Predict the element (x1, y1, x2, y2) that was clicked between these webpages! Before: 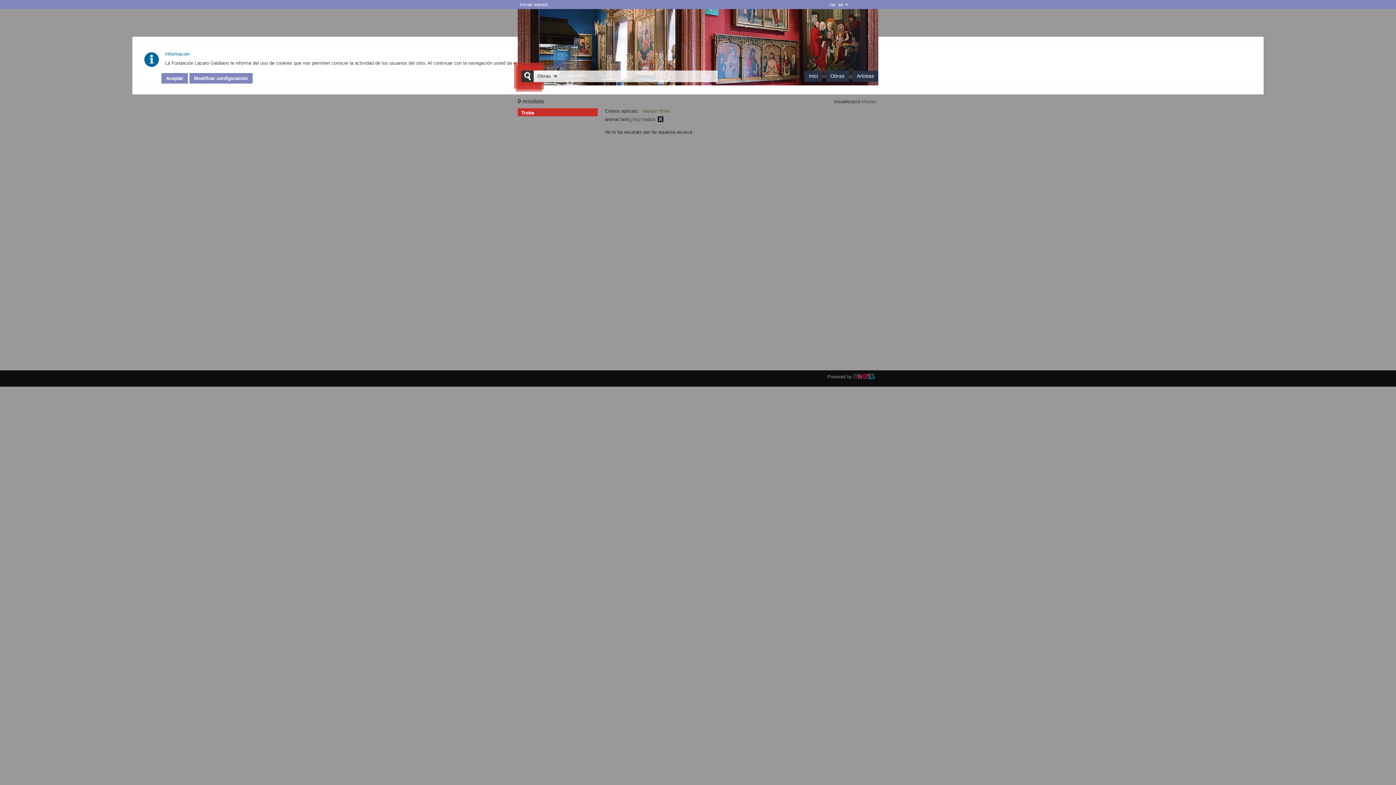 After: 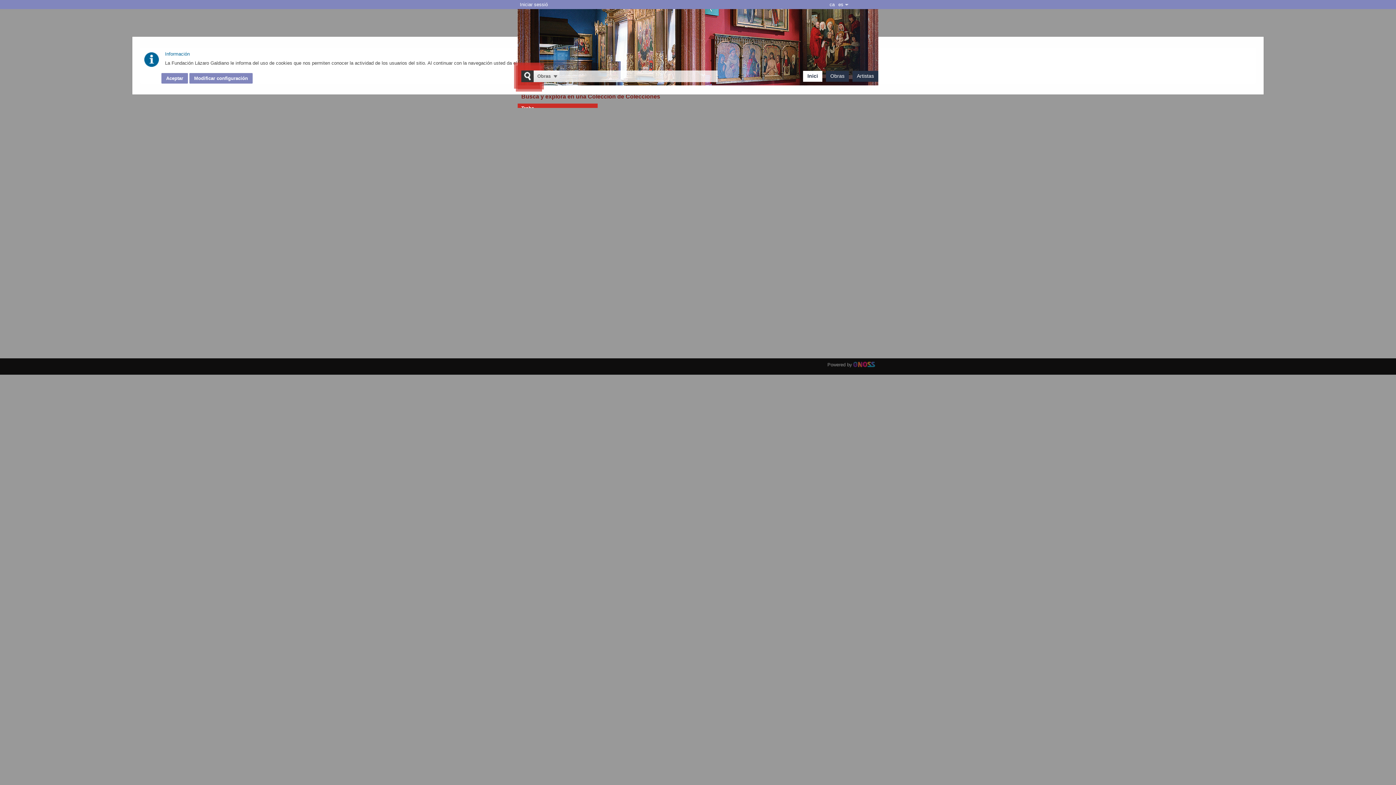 Action: bbox: (809, 73, 818, 78) label: Inici